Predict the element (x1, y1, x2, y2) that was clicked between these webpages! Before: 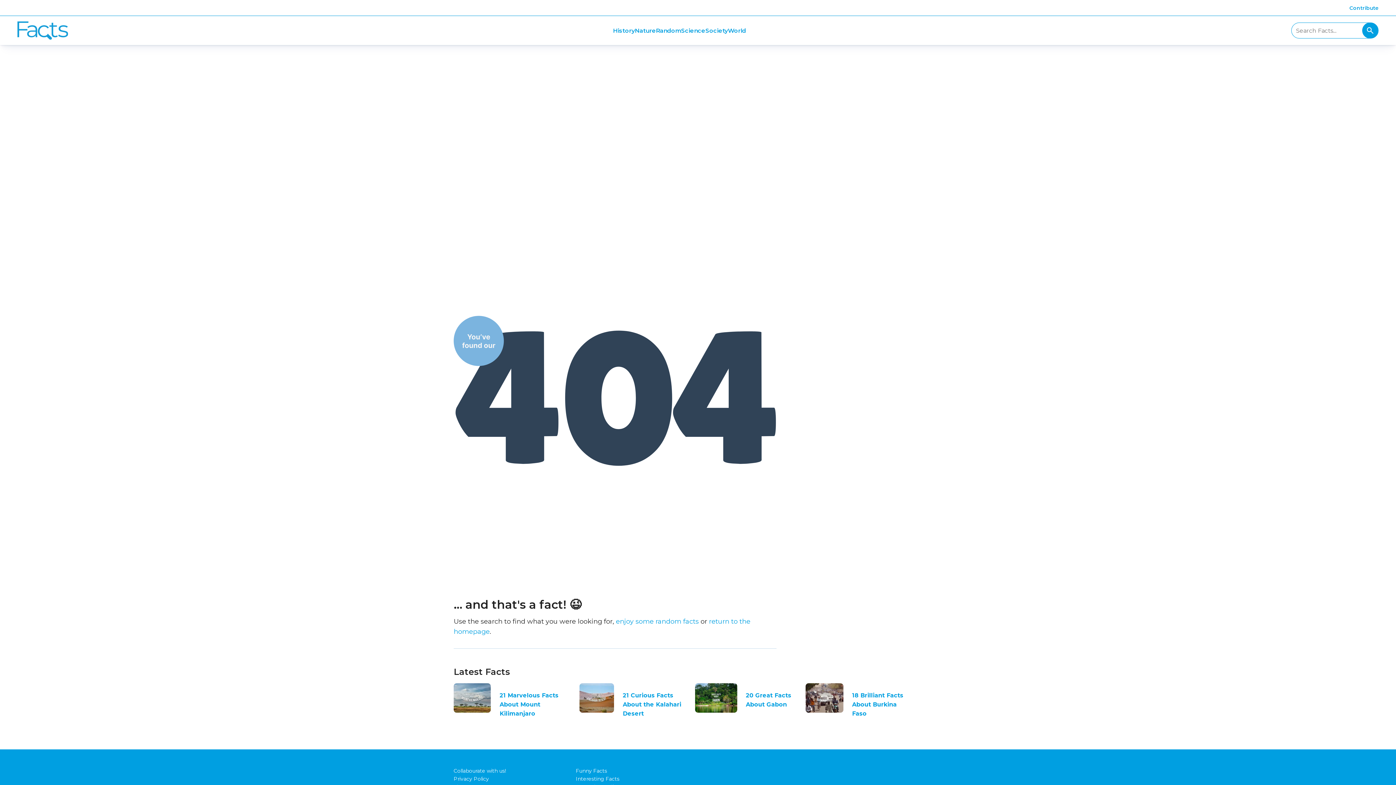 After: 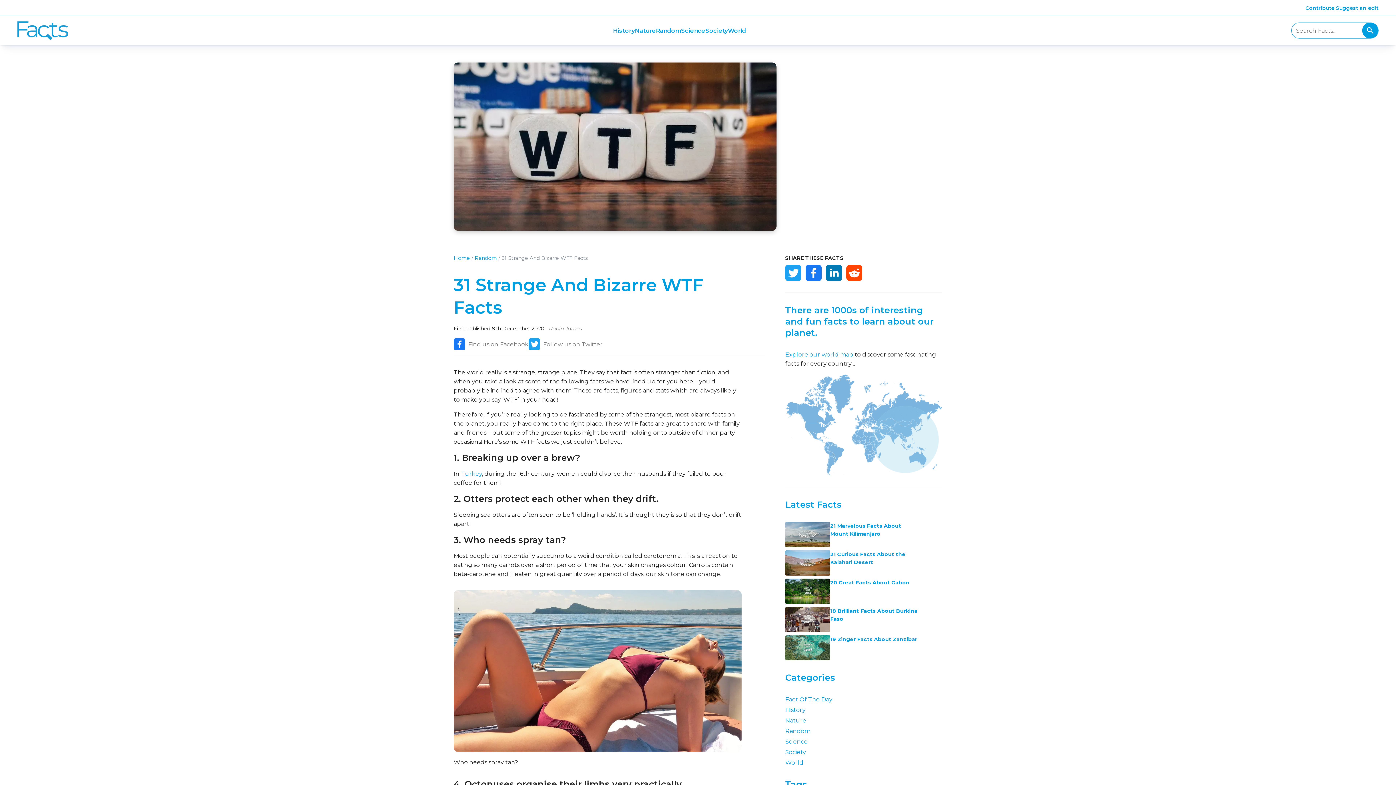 Action: bbox: (576, 666, 698, 674) label: WTF Facts